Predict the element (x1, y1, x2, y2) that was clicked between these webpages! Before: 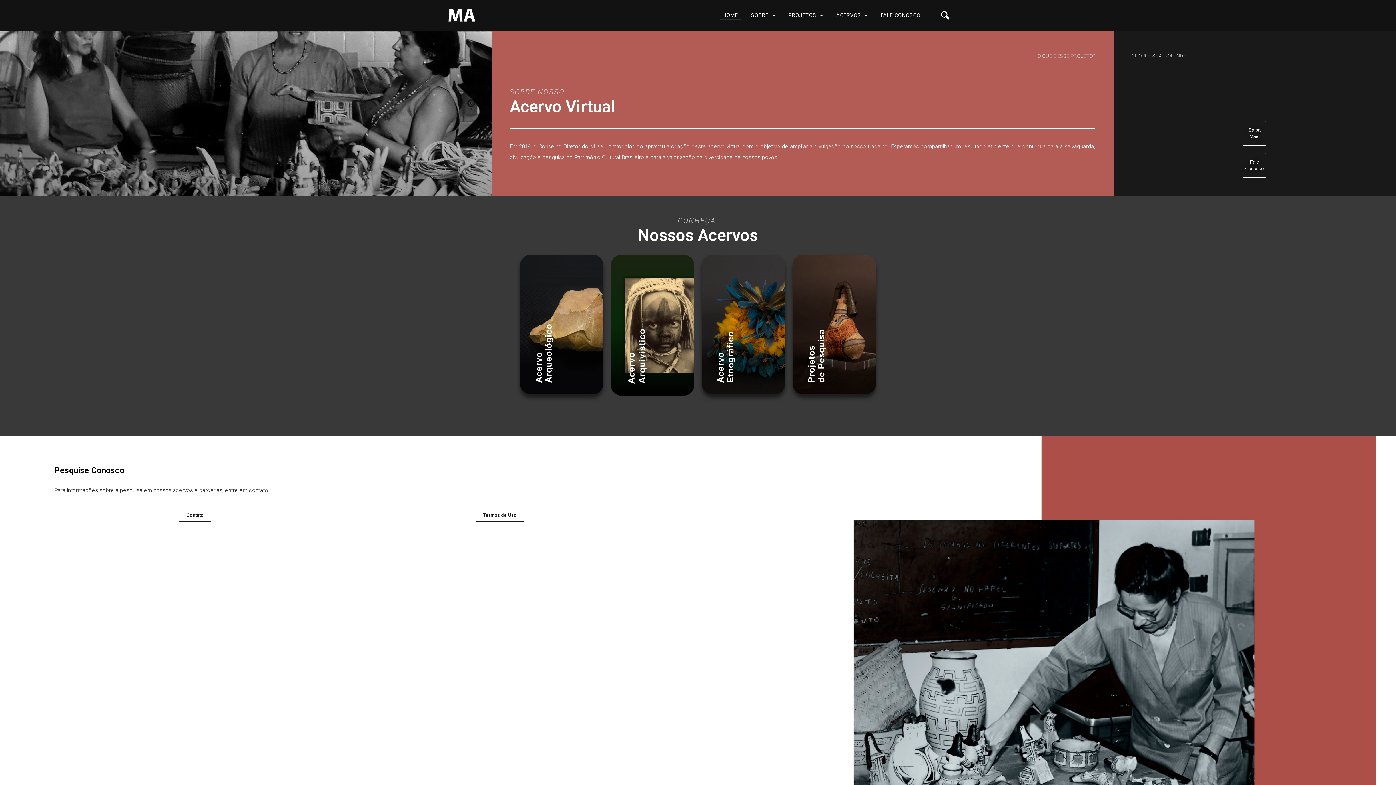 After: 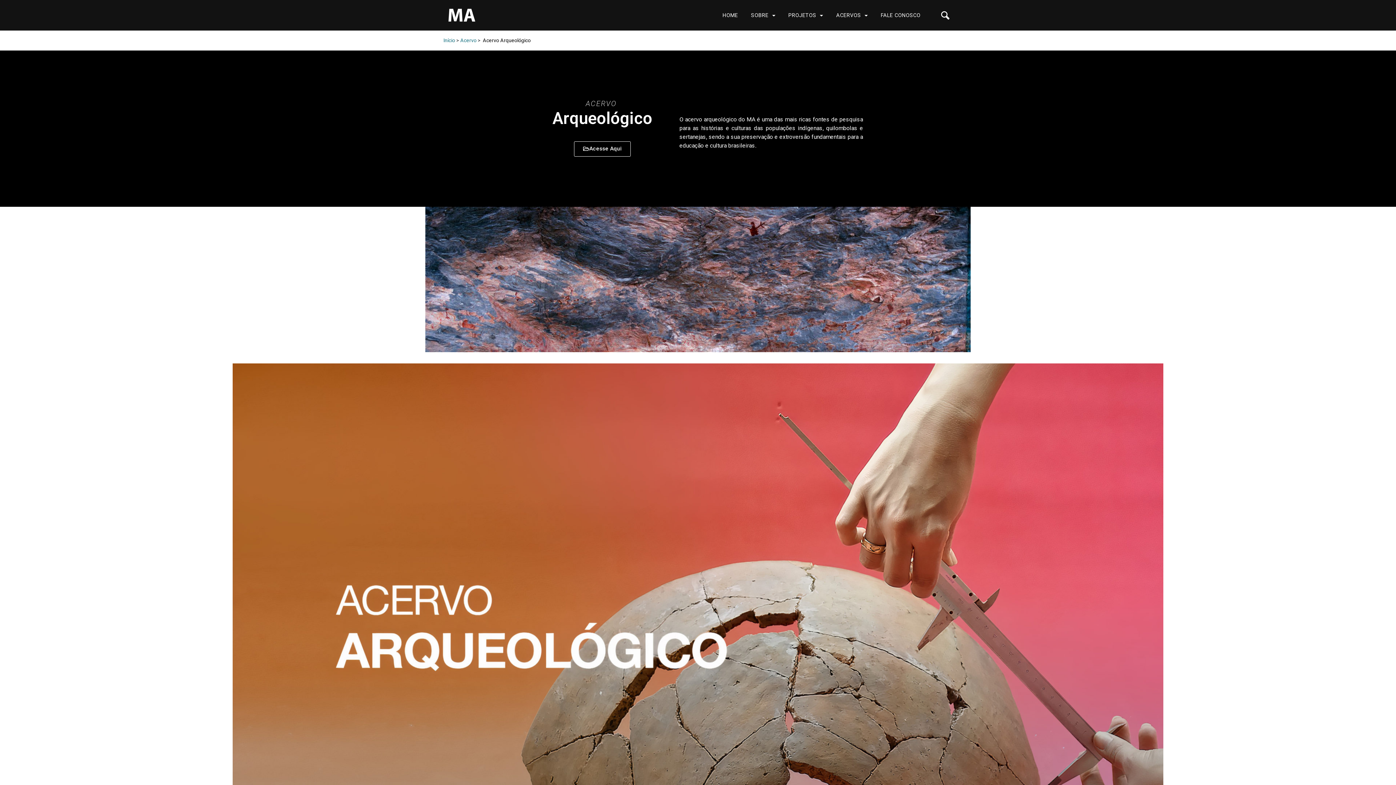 Action: bbox: (520, 254, 603, 394)